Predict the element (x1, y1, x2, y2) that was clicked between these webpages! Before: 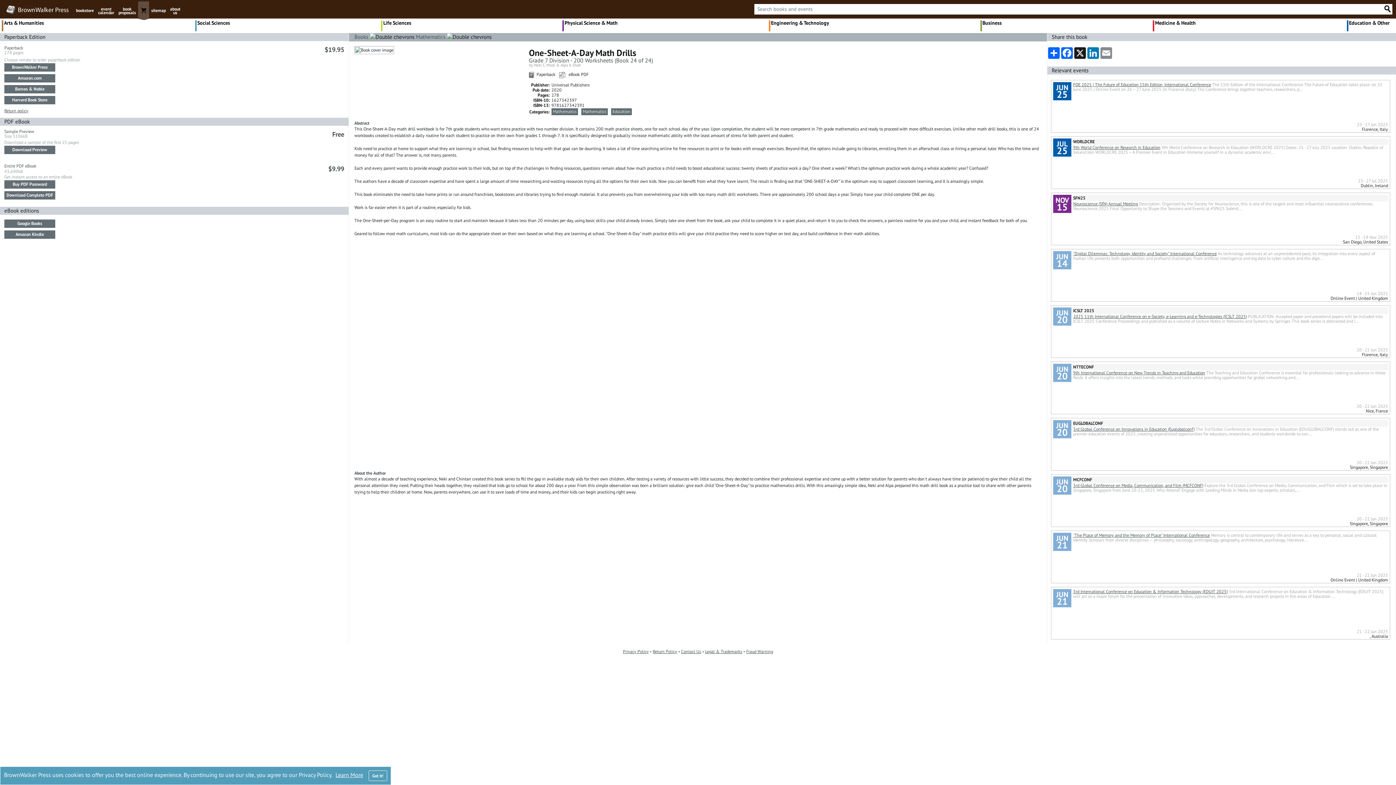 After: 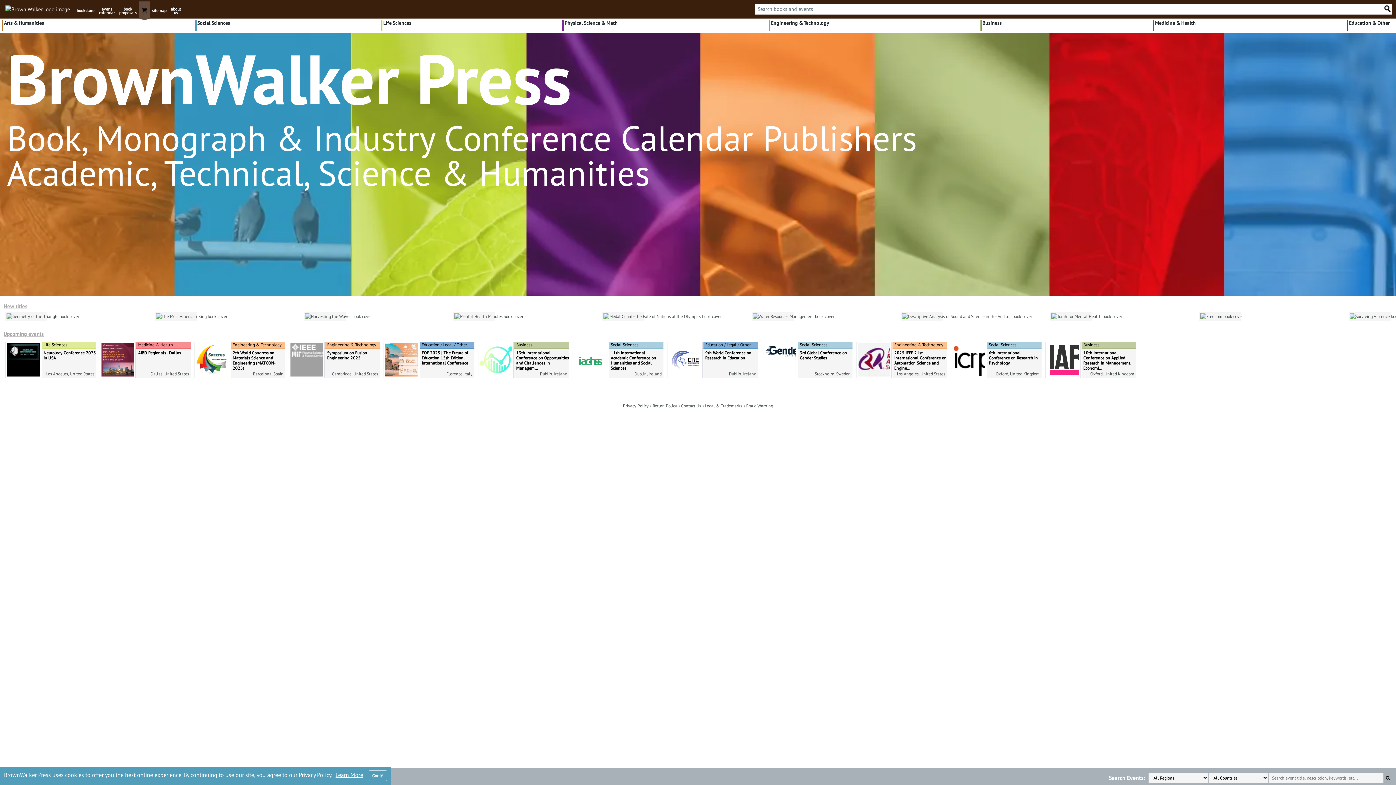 Action: bbox: (5, 3, 69, 15)